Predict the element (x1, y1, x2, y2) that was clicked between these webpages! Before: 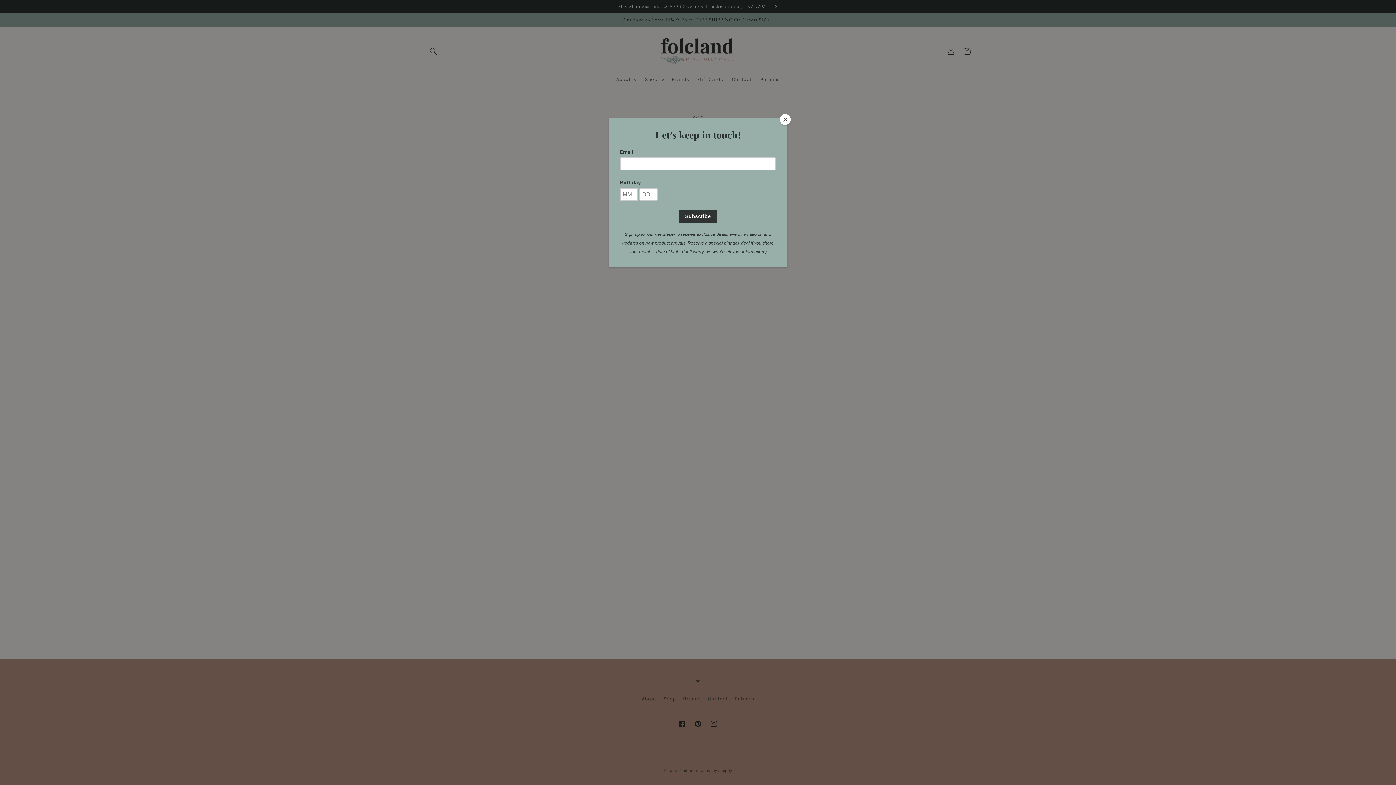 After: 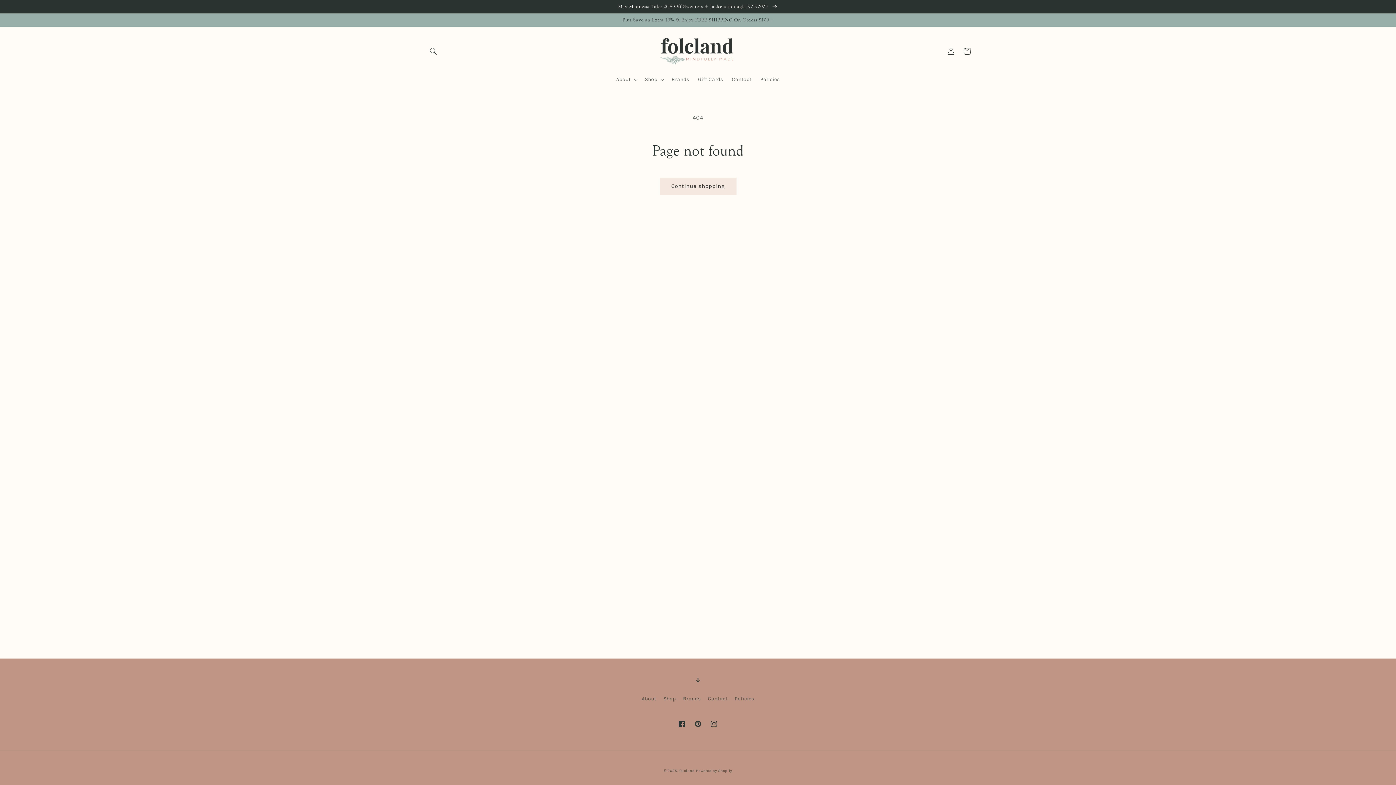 Action: bbox: (780, 114, 790, 125) label: Close